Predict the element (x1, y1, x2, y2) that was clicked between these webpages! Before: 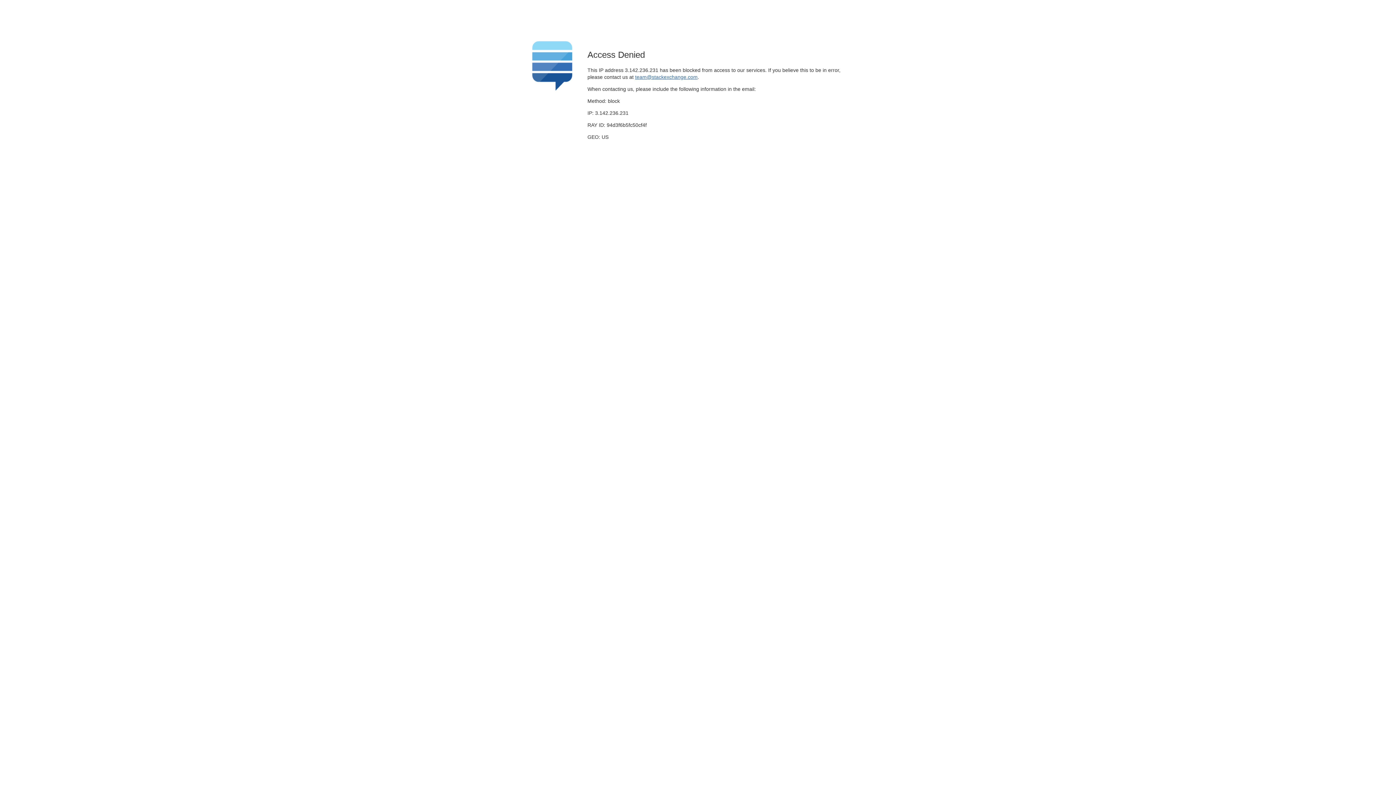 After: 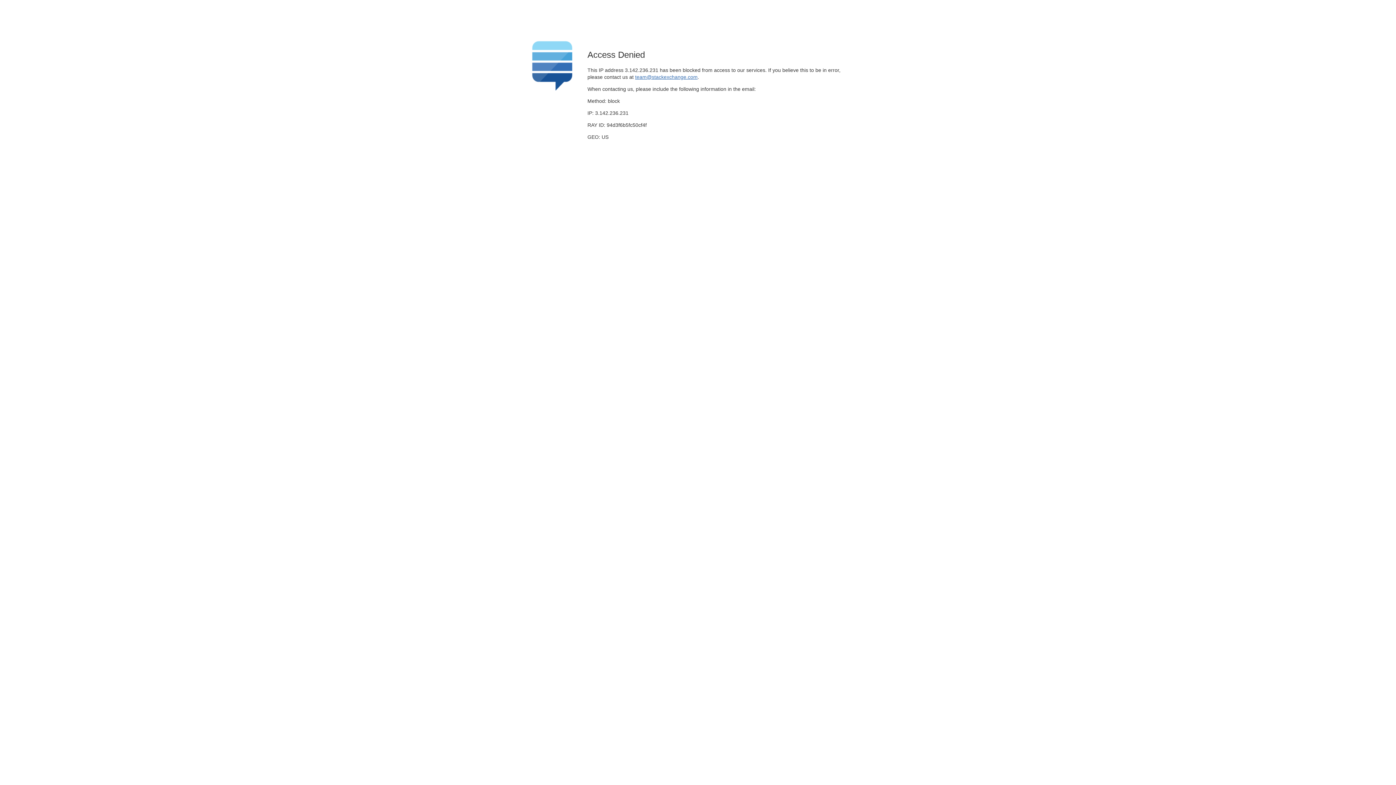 Action: label: team@stackexchange.com bbox: (635, 74, 697, 79)